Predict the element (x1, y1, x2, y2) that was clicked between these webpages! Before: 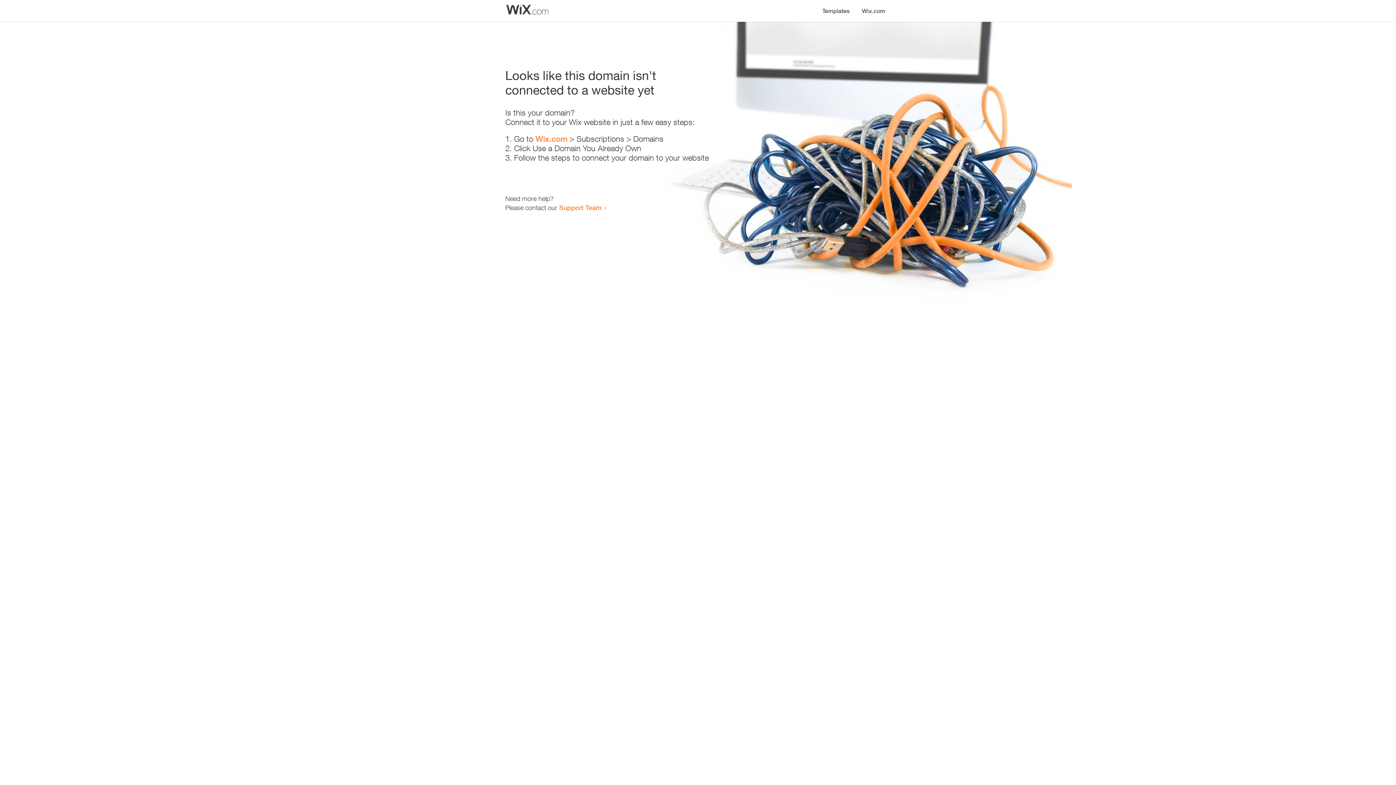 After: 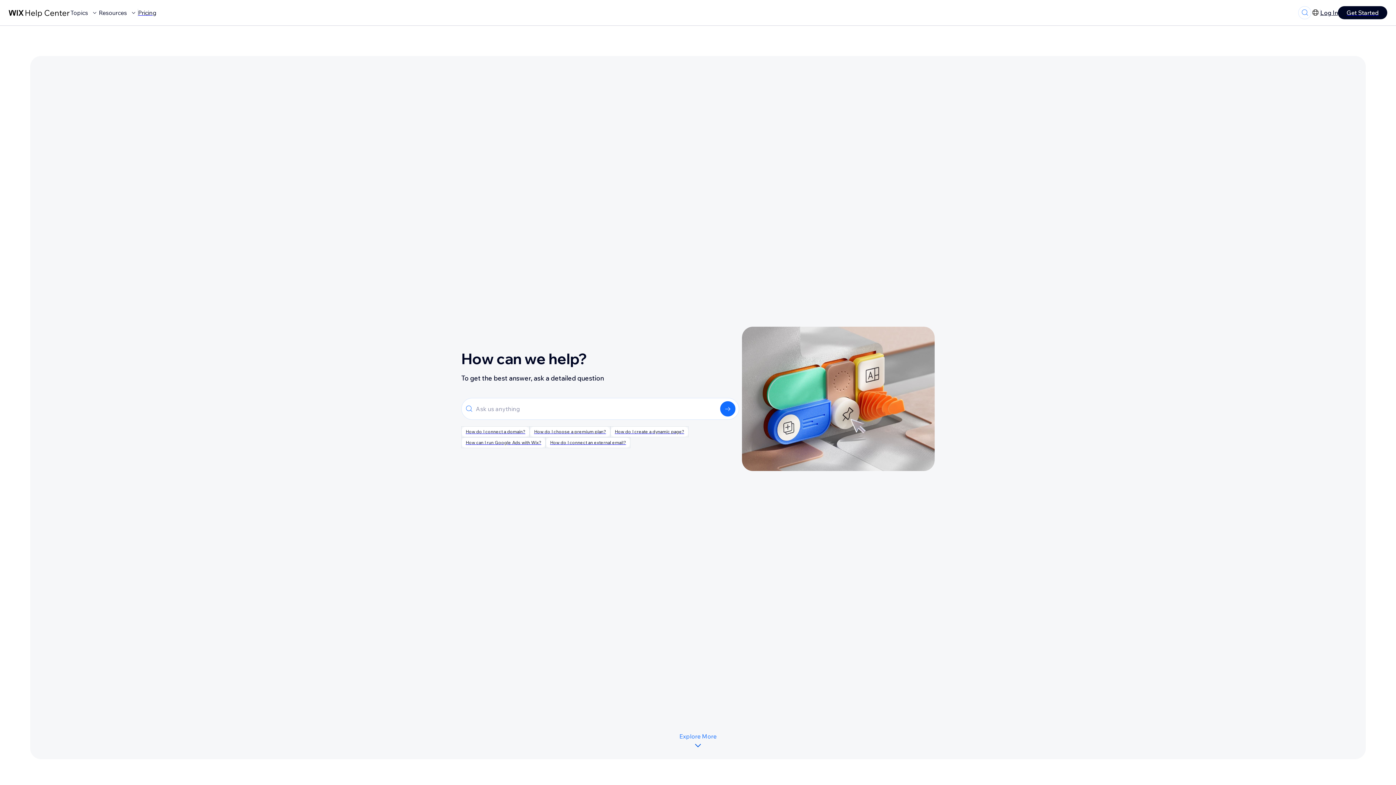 Action: label: Support Team bbox: (559, 203, 601, 211)